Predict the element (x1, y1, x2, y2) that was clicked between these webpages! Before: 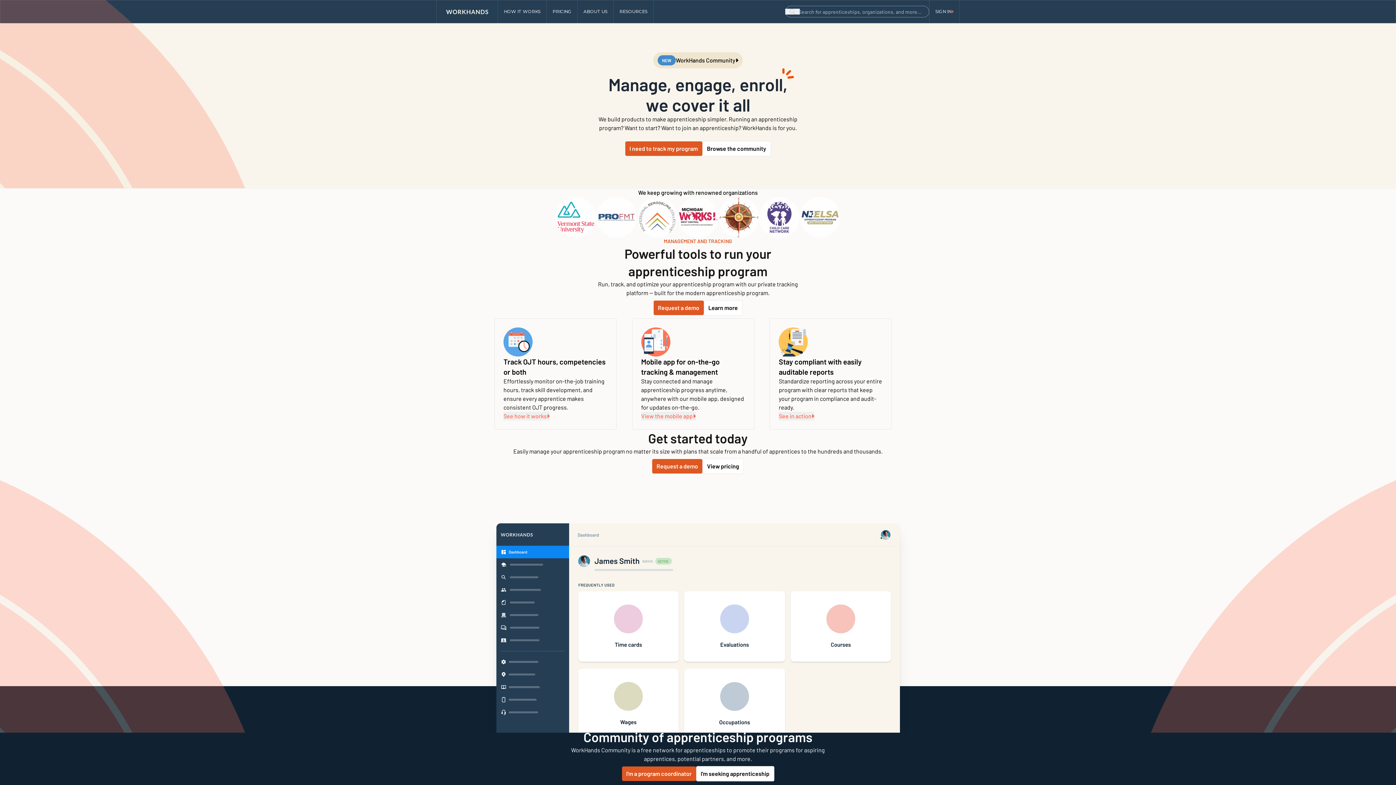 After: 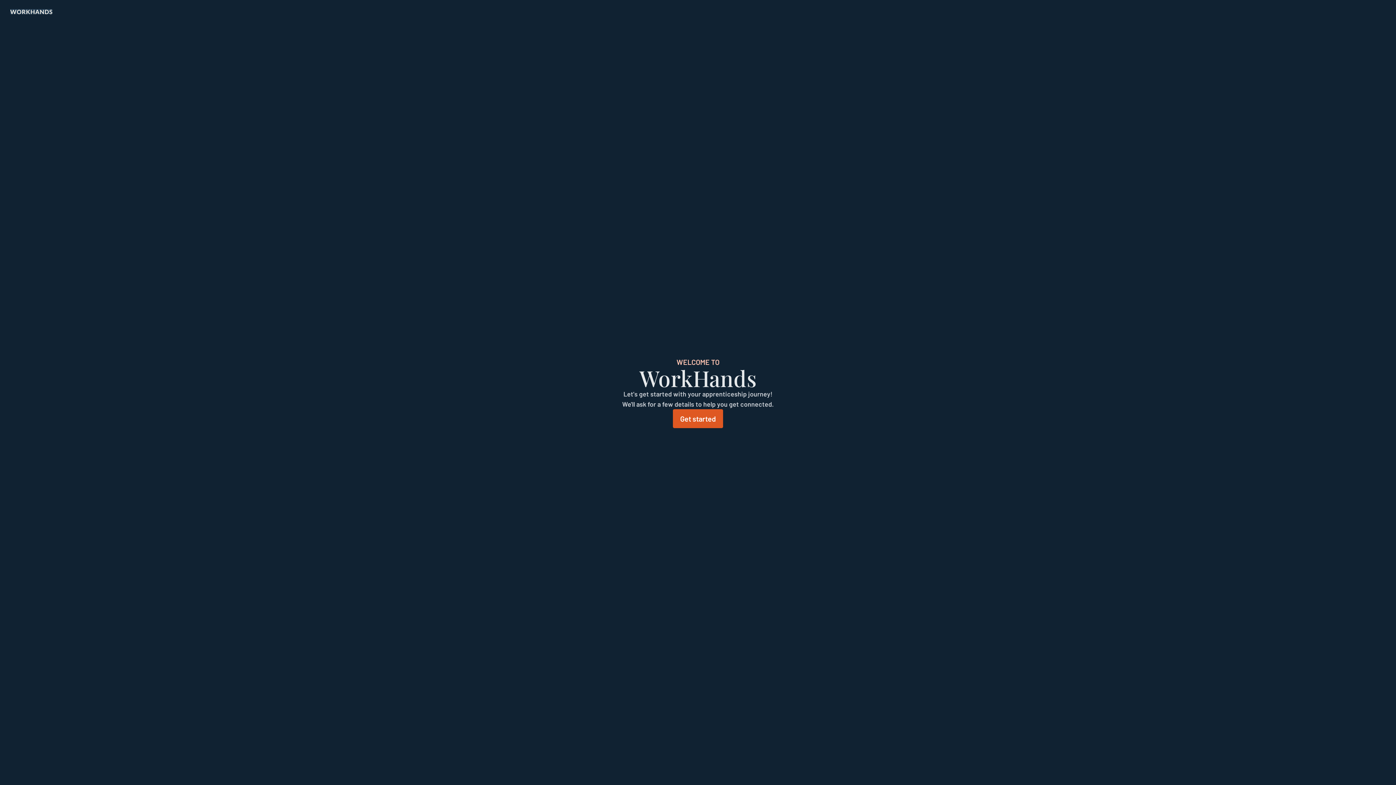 Action: label: I'm seeking apprenticeship bbox: (696, 766, 774, 781)